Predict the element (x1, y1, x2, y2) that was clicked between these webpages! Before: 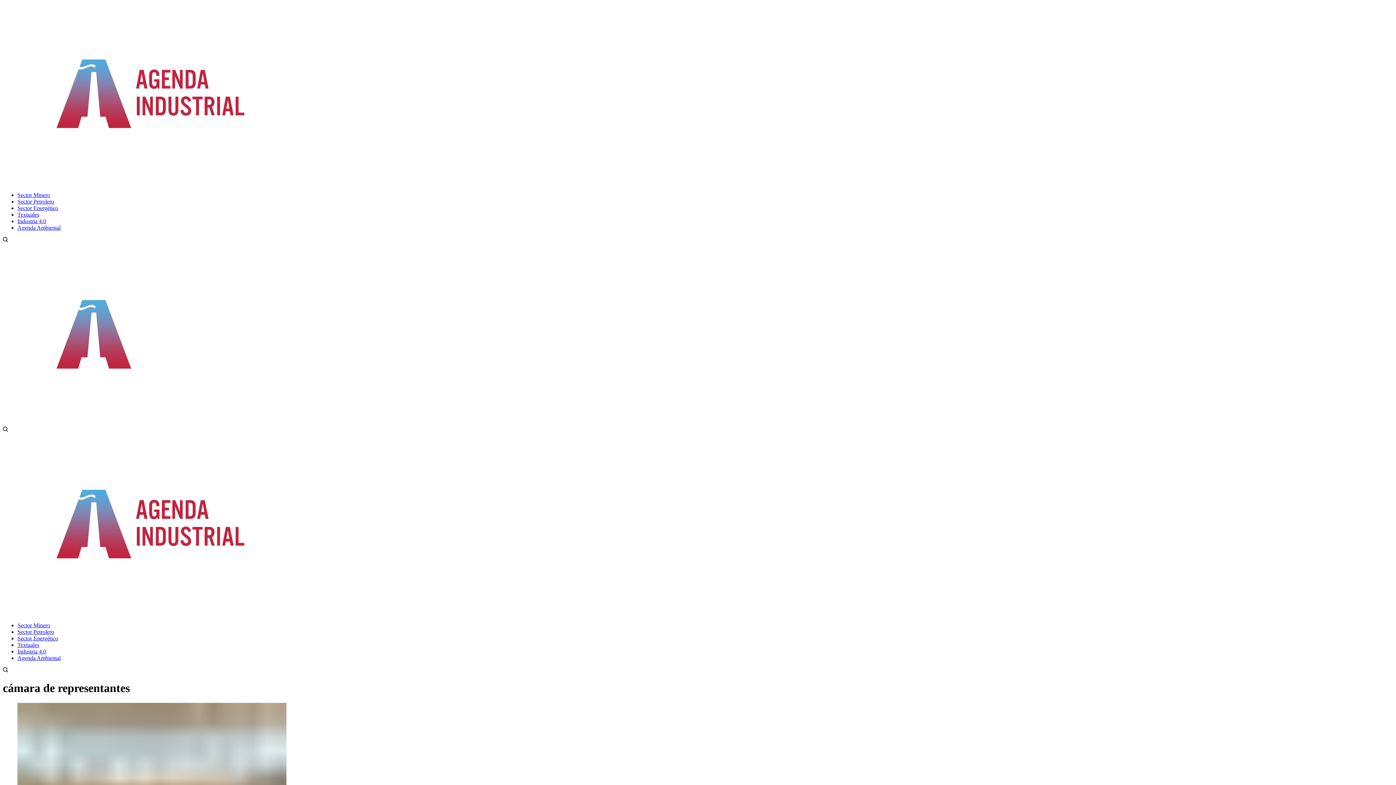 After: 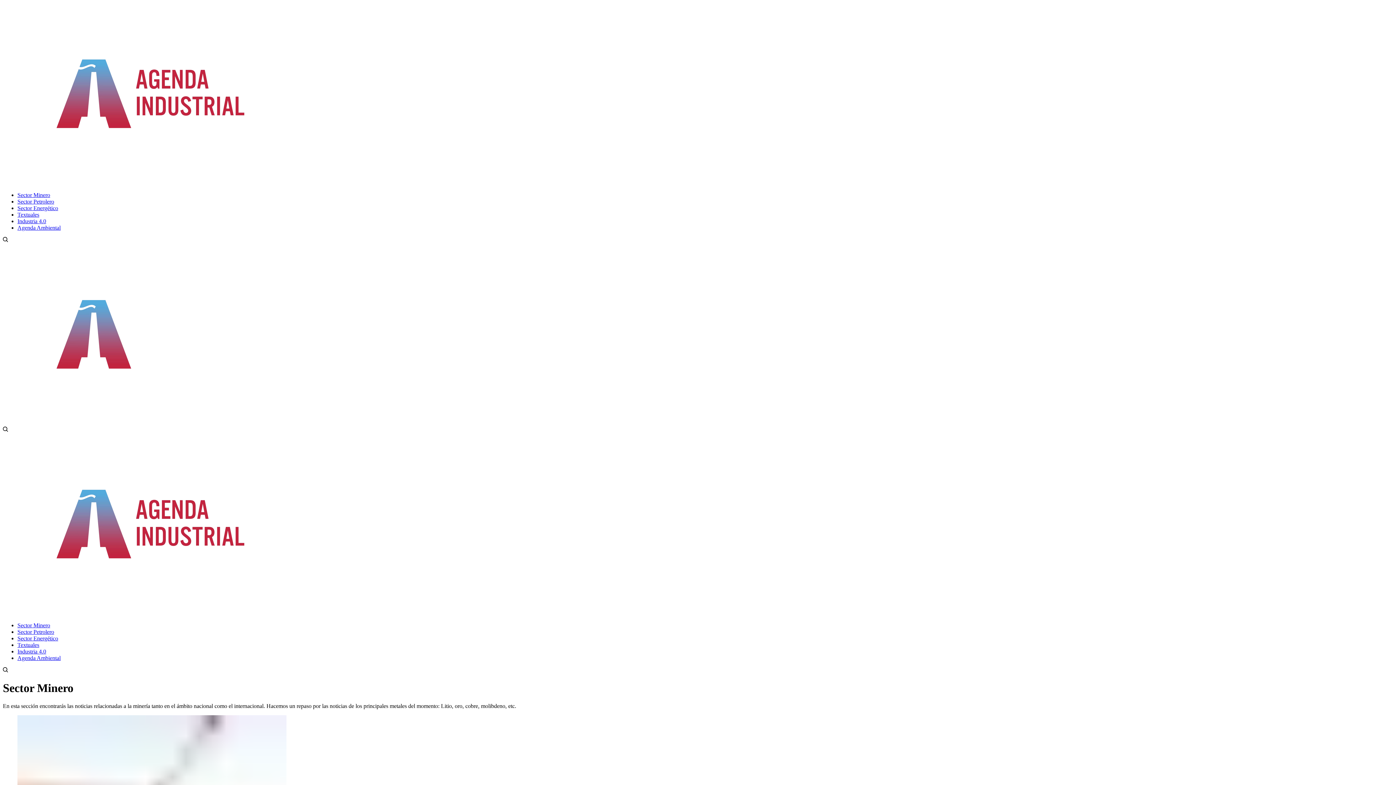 Action: label: Sector Minero bbox: (17, 192, 50, 198)